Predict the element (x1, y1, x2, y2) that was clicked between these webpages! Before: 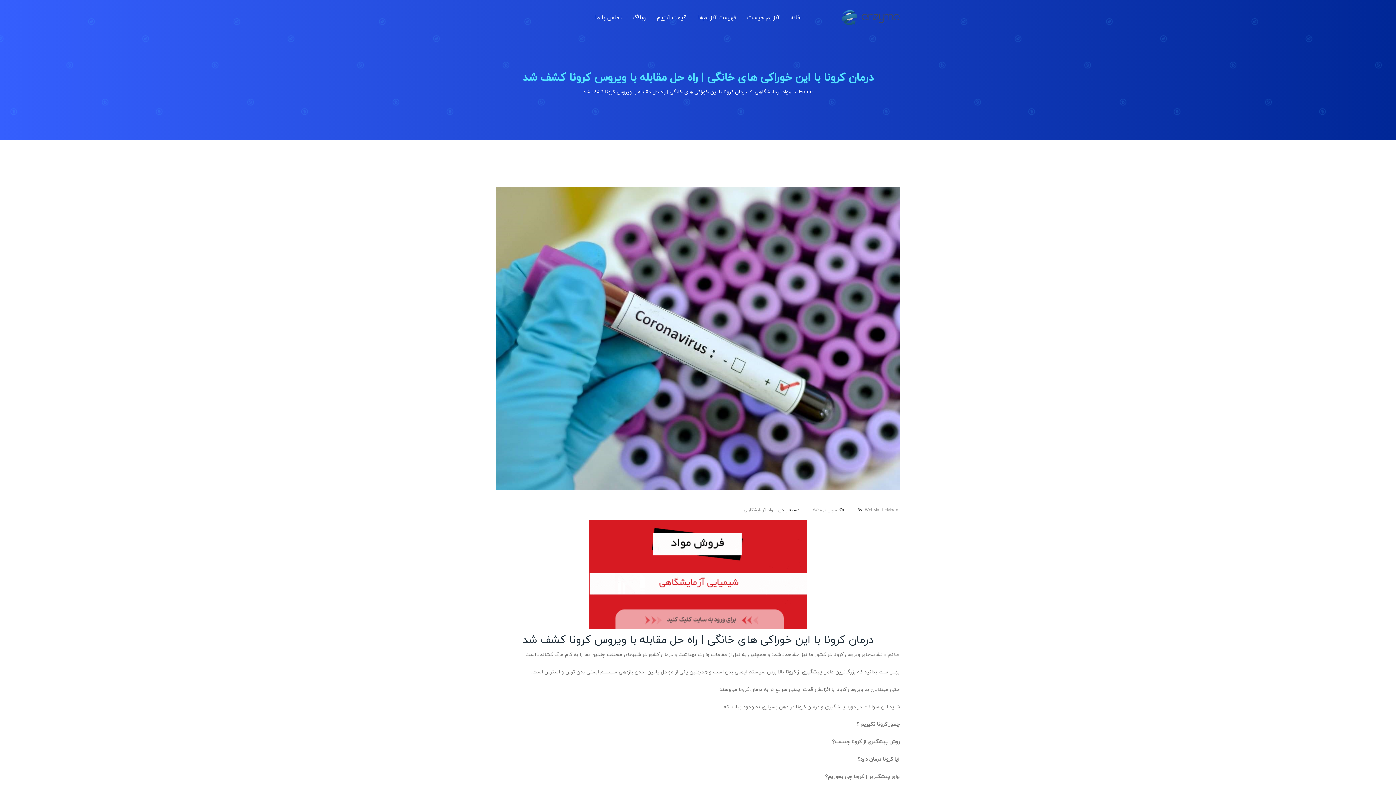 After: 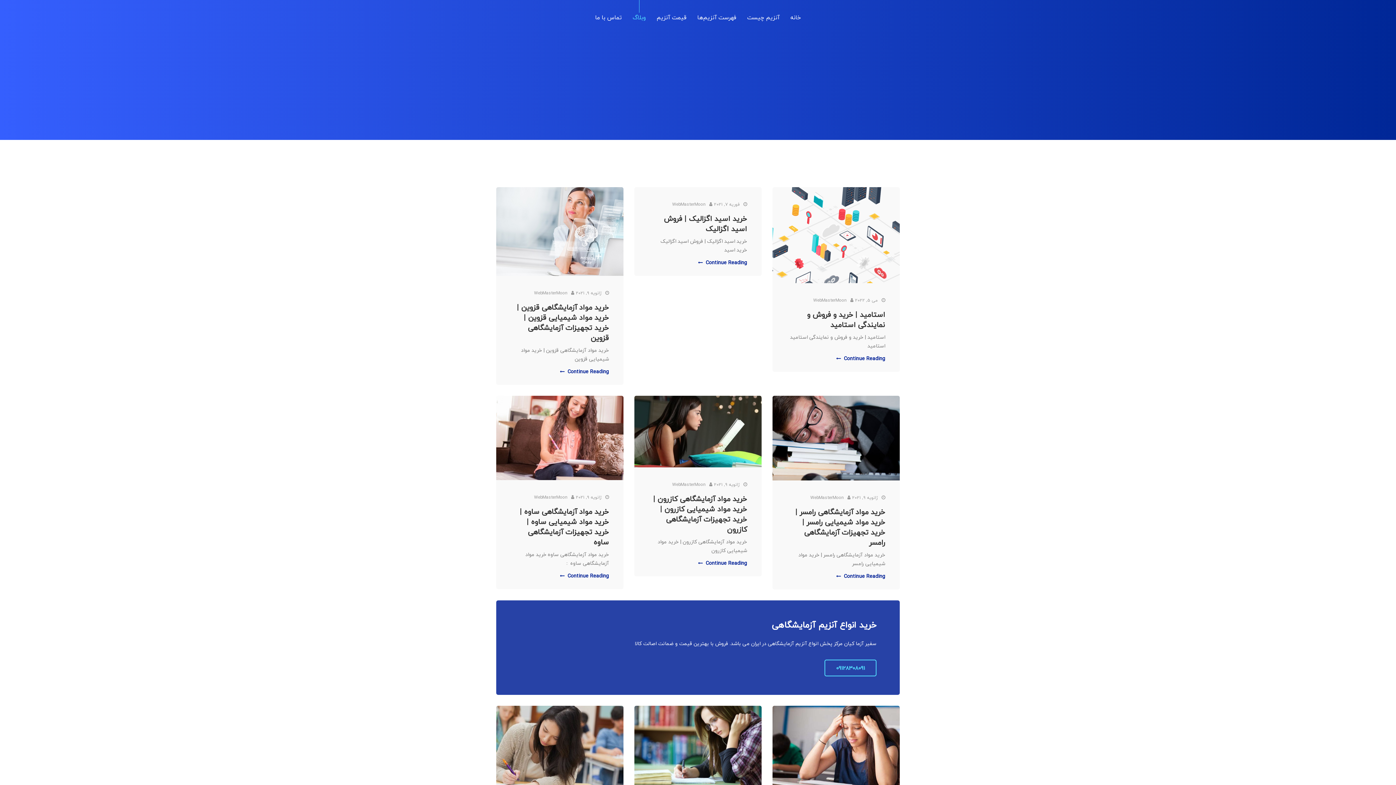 Action: label: وبلاگ bbox: (627, 0, 651, 34)